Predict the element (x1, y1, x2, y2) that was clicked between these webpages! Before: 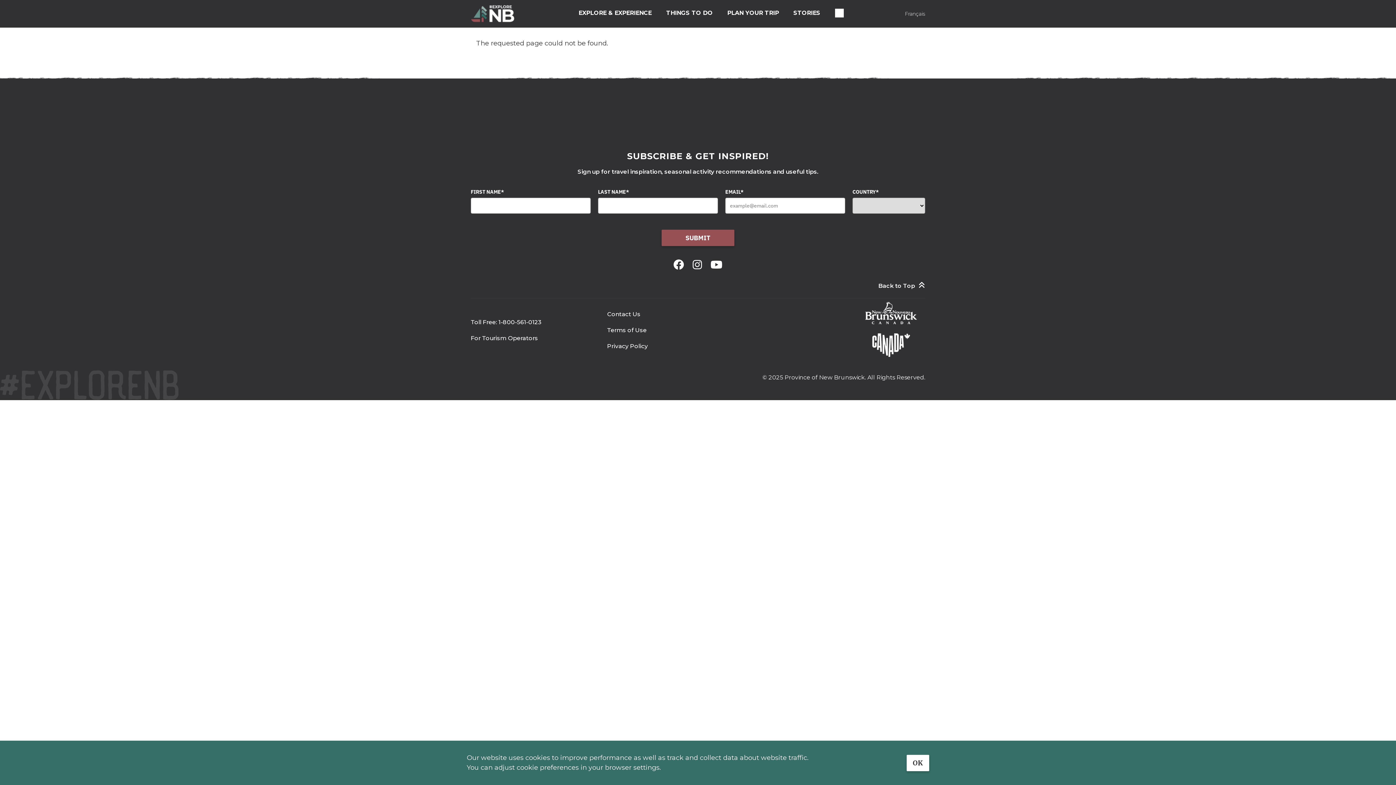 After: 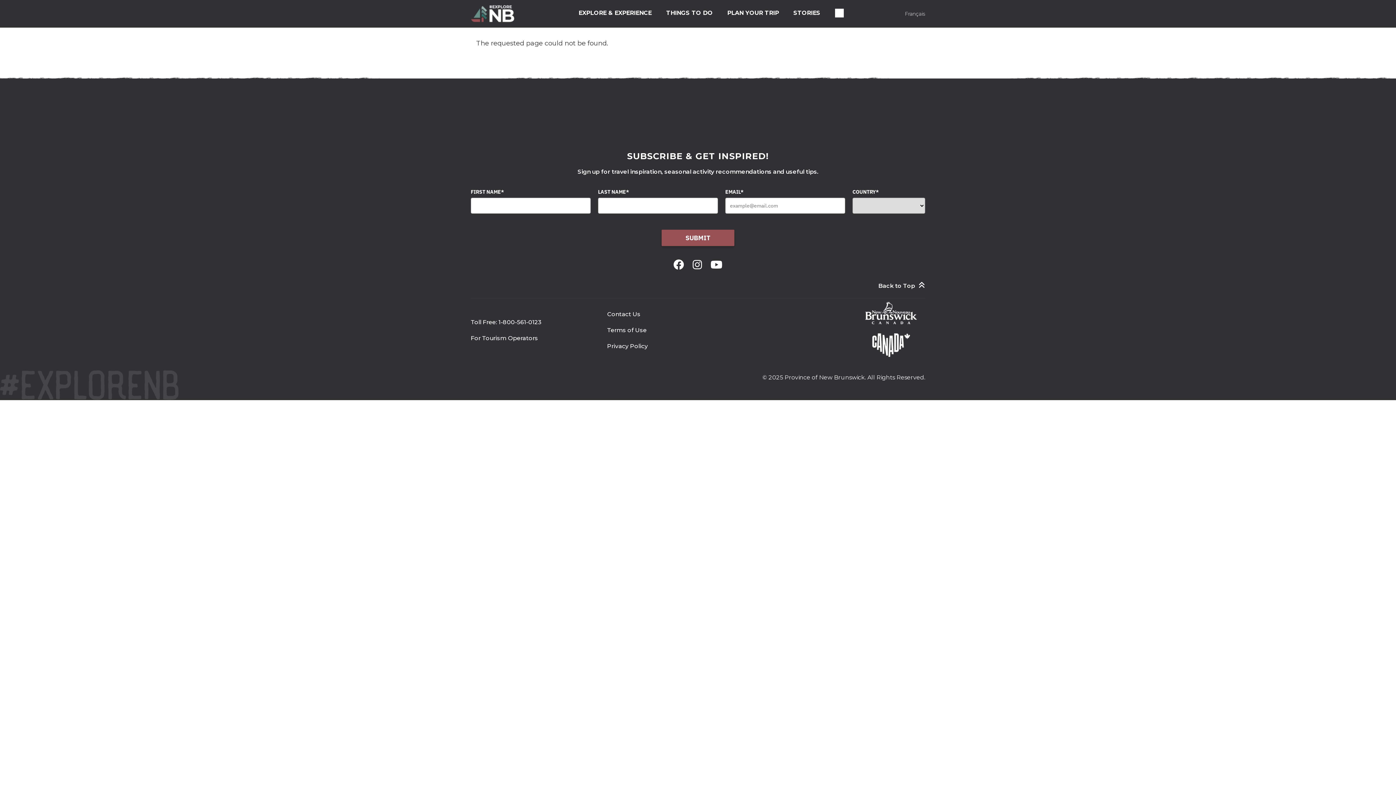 Action: label: OK bbox: (906, 755, 929, 771)